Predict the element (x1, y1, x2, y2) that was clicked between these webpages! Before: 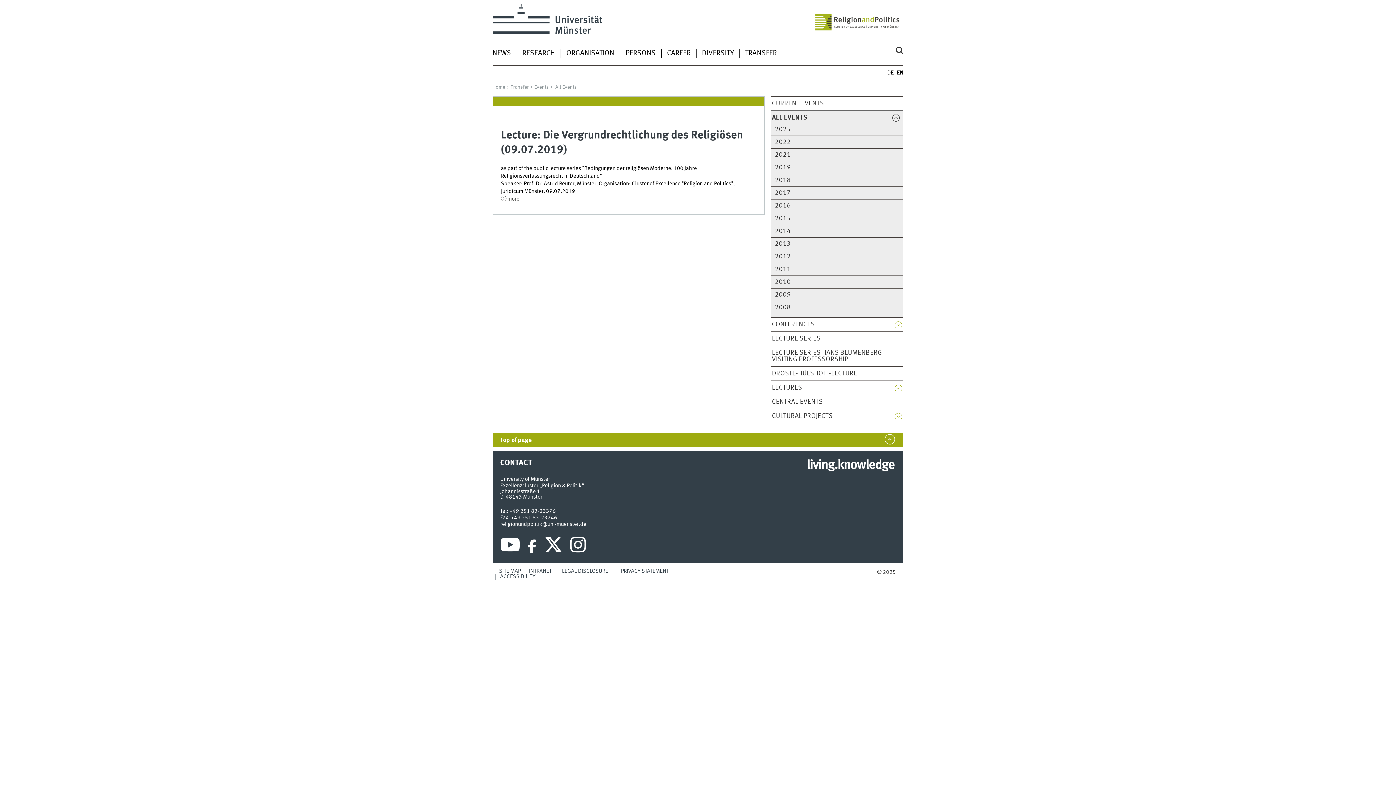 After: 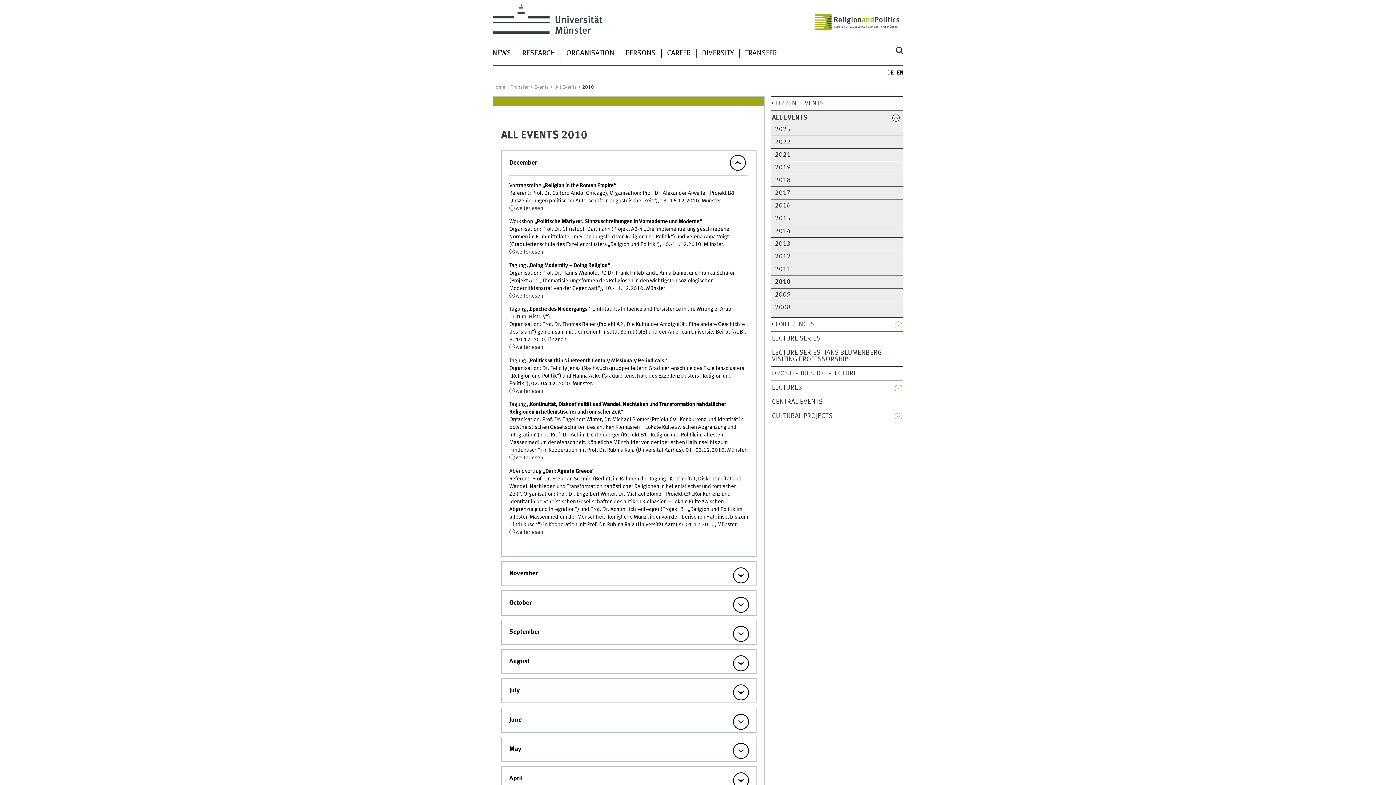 Action: label: 2010 bbox: (772, 279, 890, 285)